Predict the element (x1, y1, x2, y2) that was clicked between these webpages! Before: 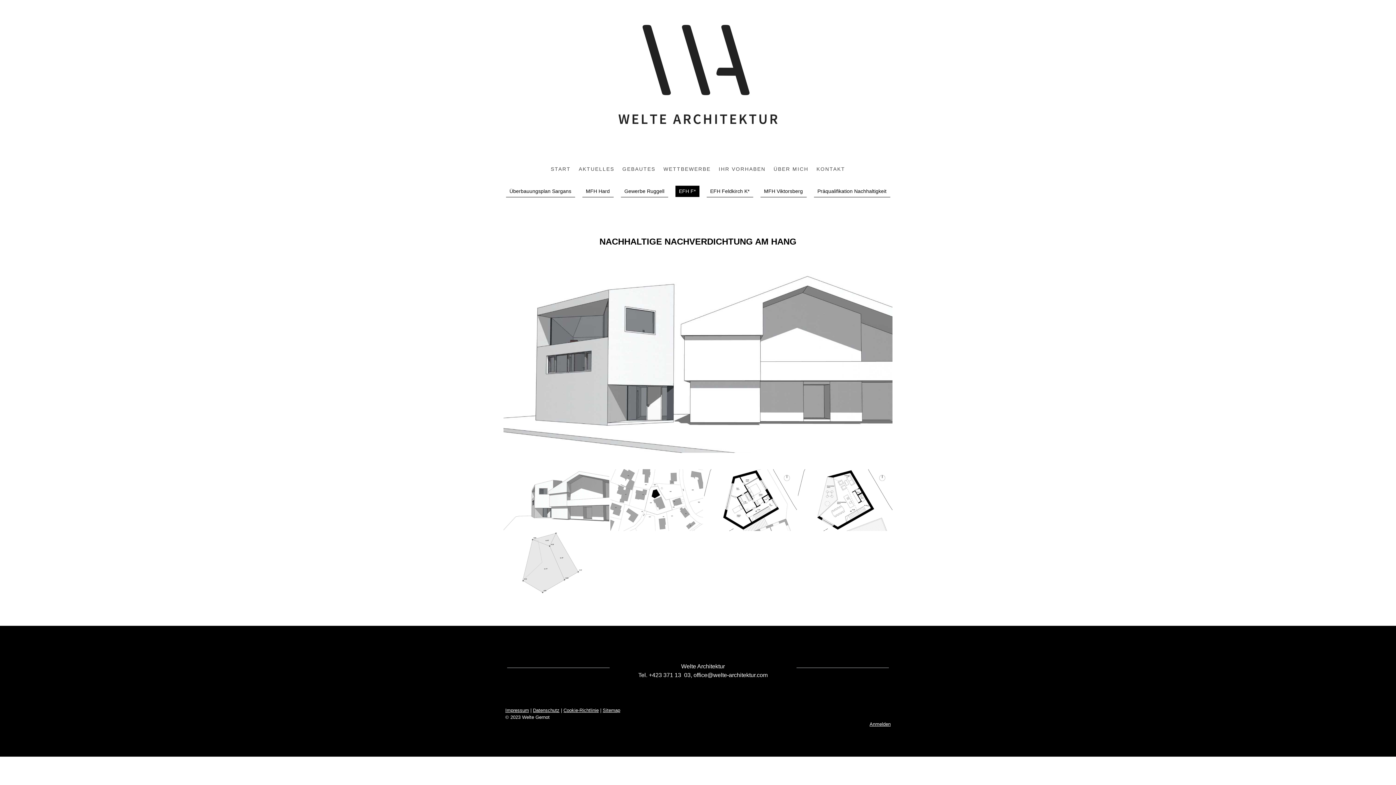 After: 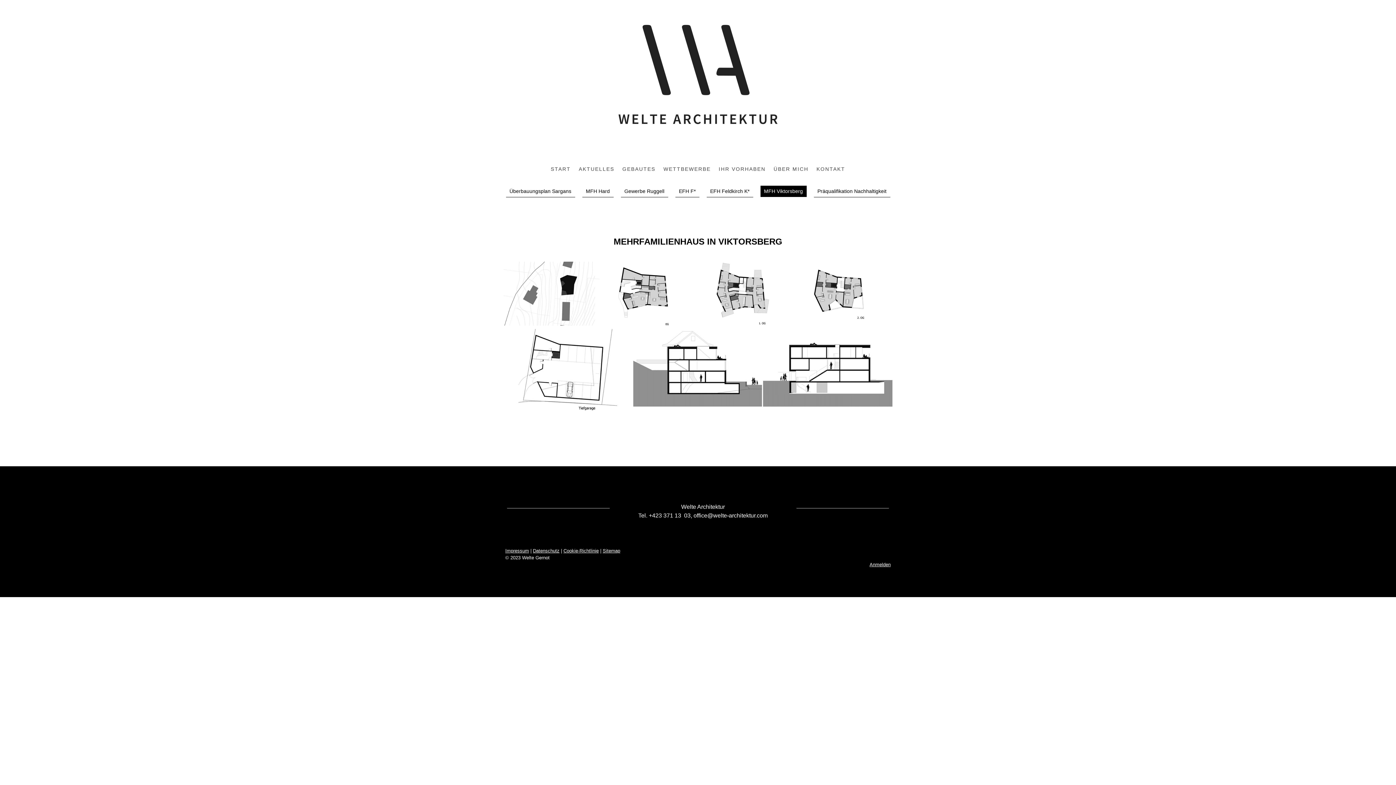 Action: bbox: (760, 185, 806, 197) label: MFH Viktorsberg